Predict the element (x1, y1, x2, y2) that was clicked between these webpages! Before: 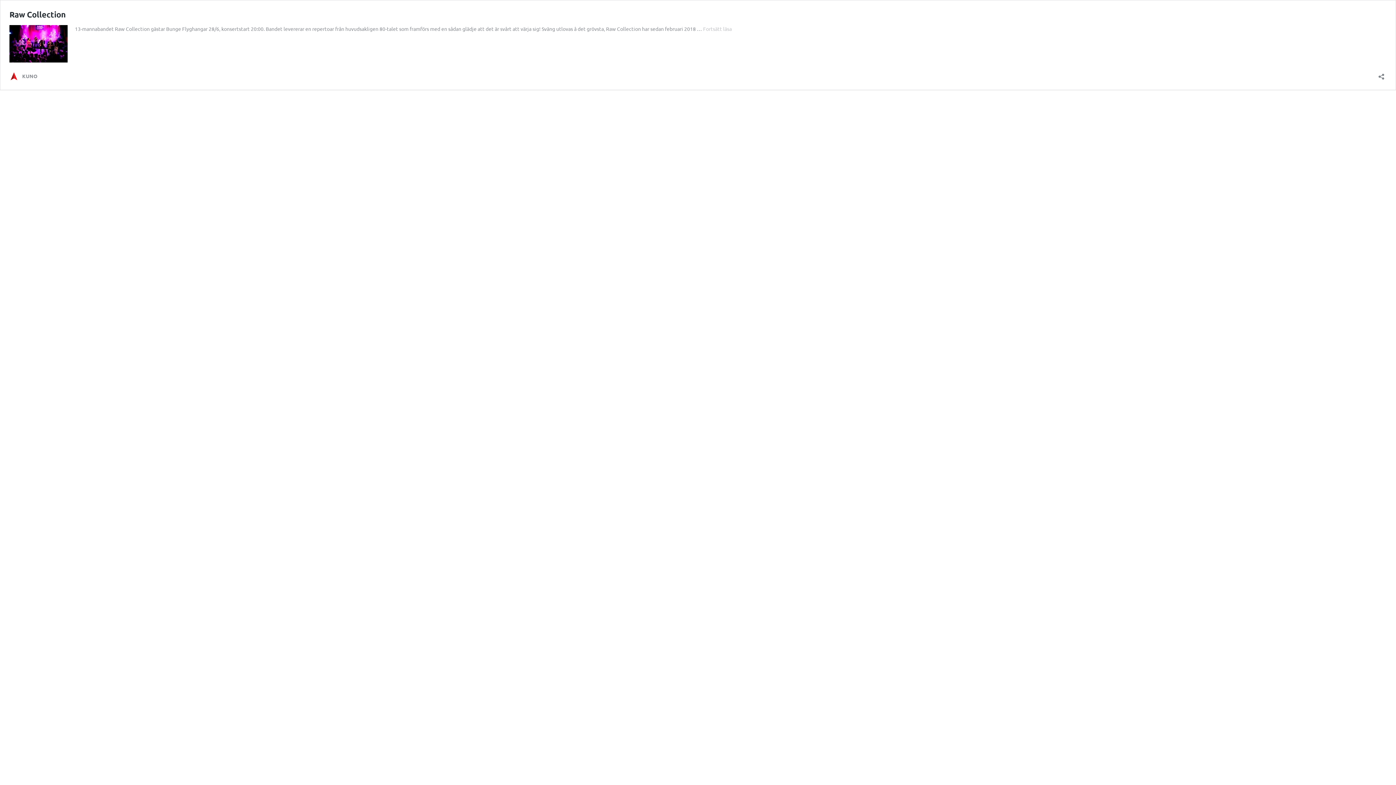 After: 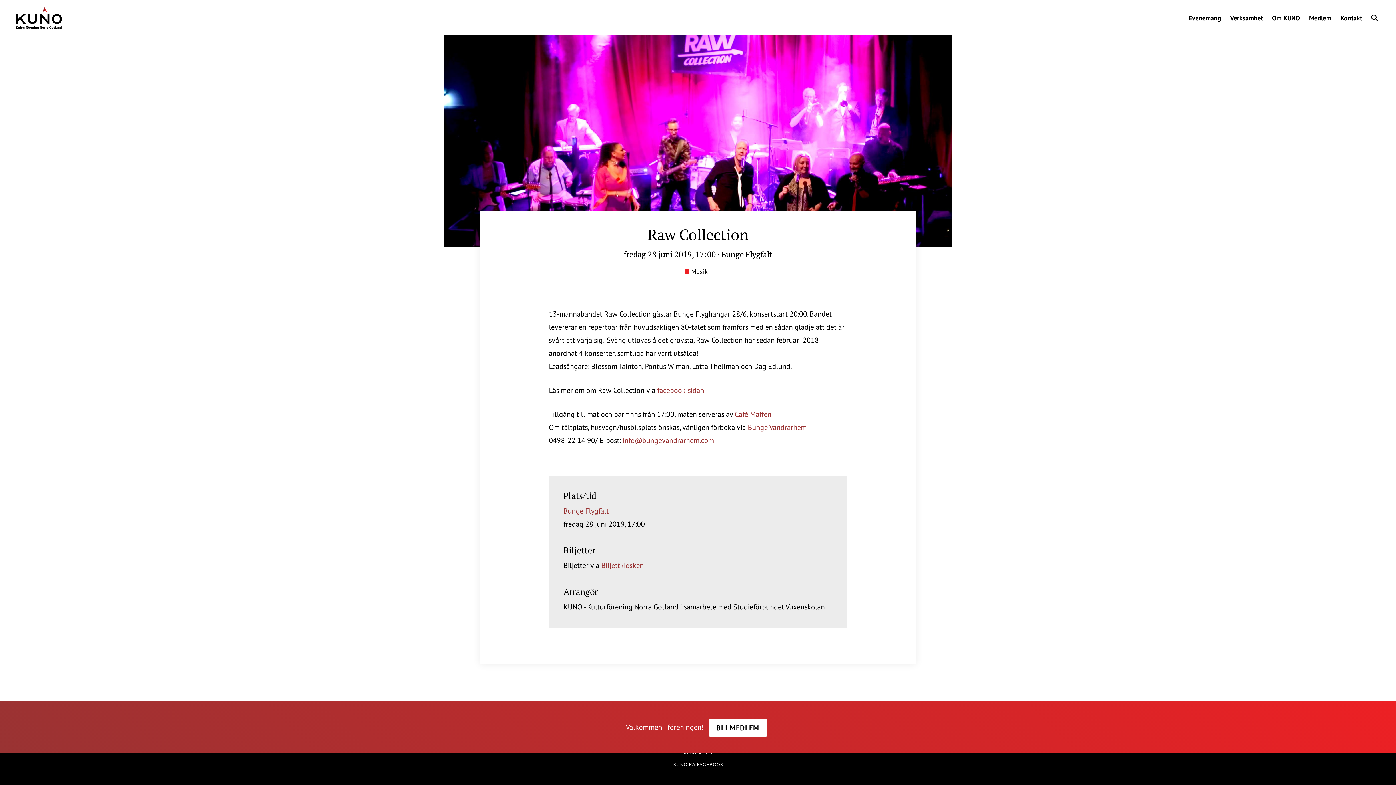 Action: bbox: (703, 25, 732, 32) label: Fortsätt läsa
Raw Collection